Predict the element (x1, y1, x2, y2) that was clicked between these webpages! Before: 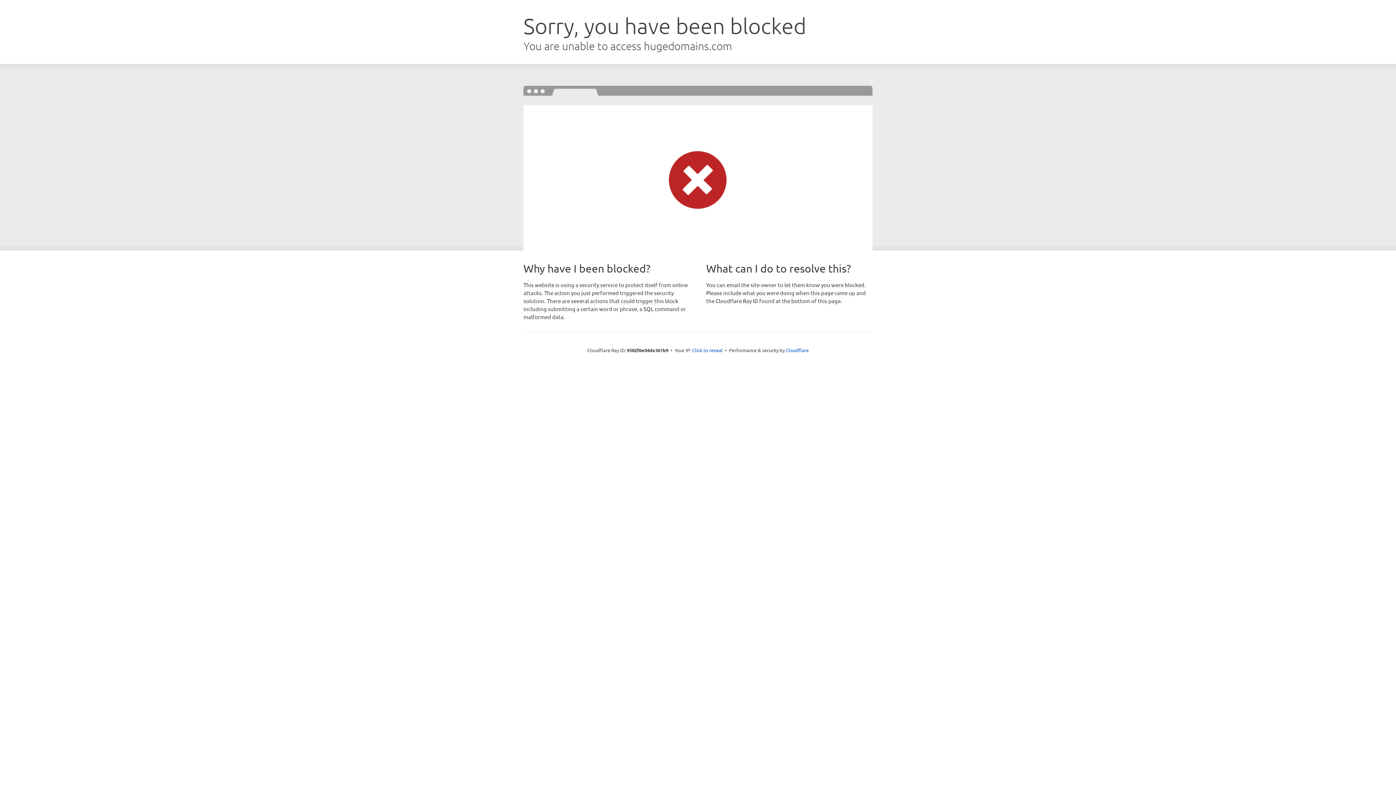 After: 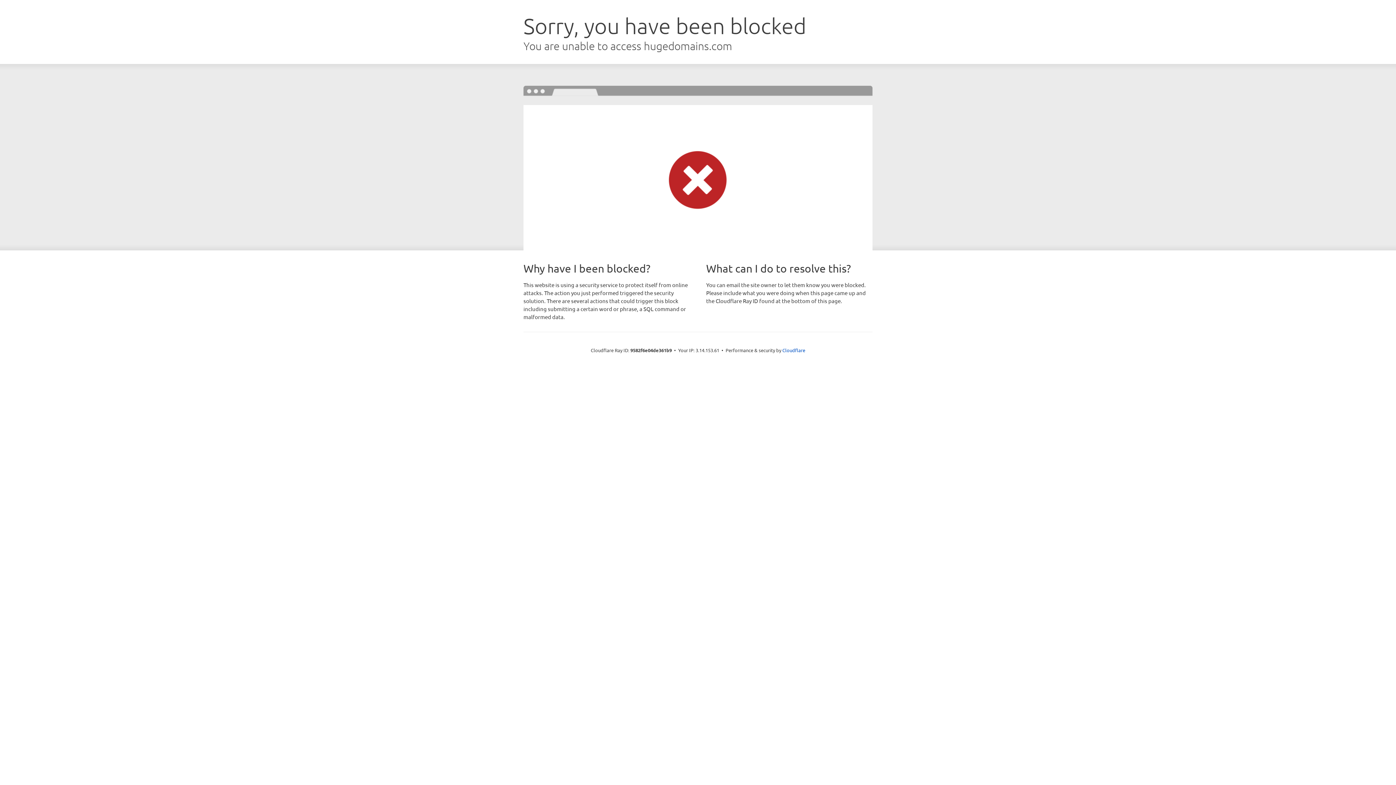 Action: bbox: (692, 346, 722, 353) label: Click to reveal